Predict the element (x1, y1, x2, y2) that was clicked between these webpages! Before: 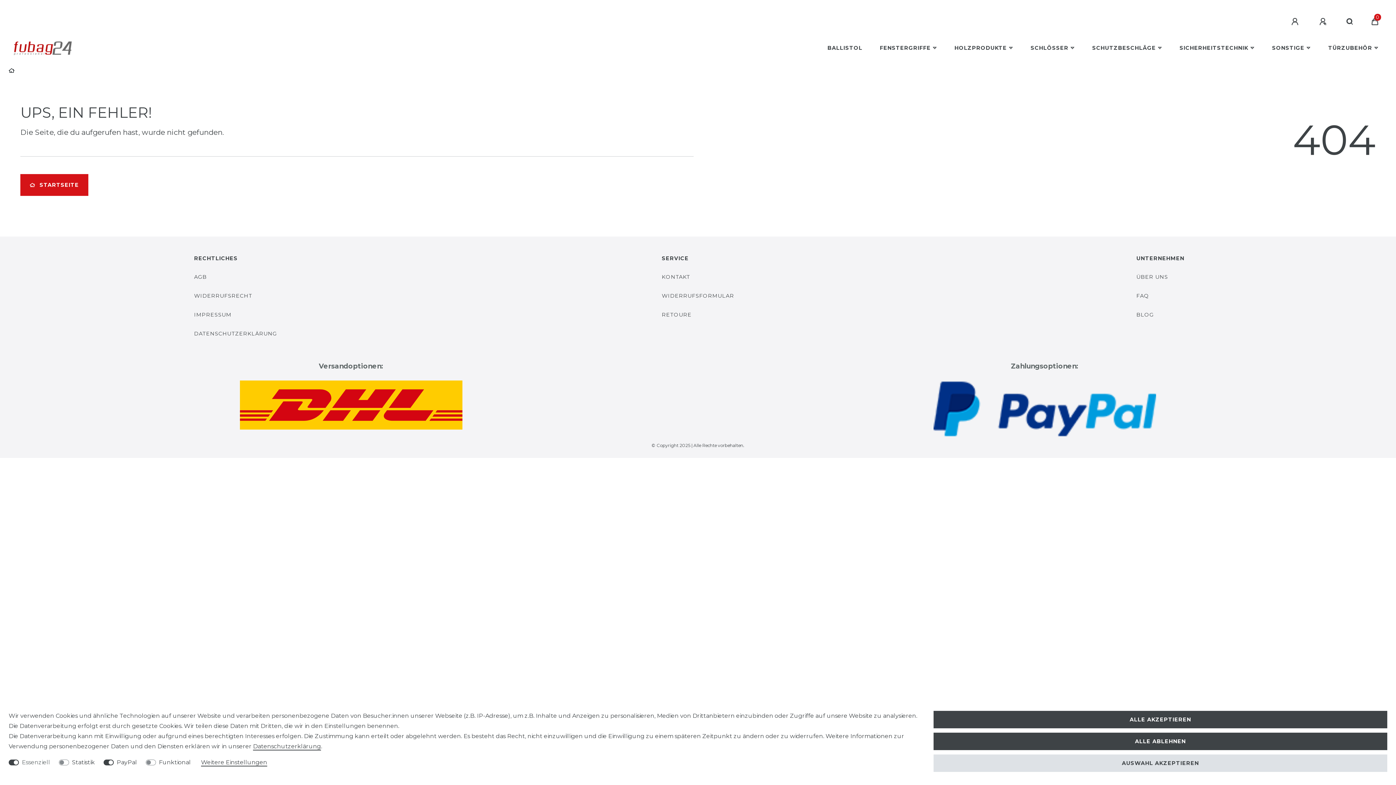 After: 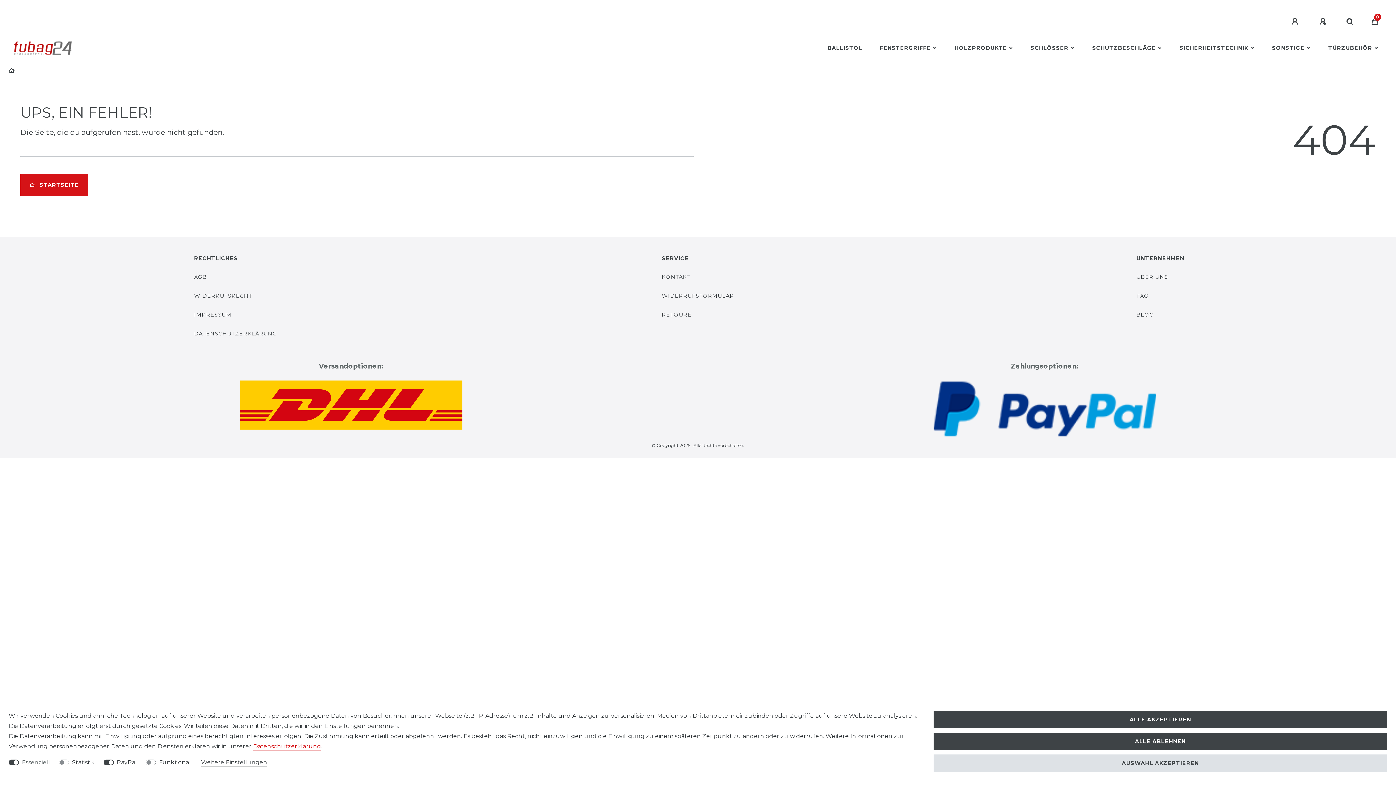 Action: bbox: (253, 743, 321, 750) label: Daten­schutz­erklärung